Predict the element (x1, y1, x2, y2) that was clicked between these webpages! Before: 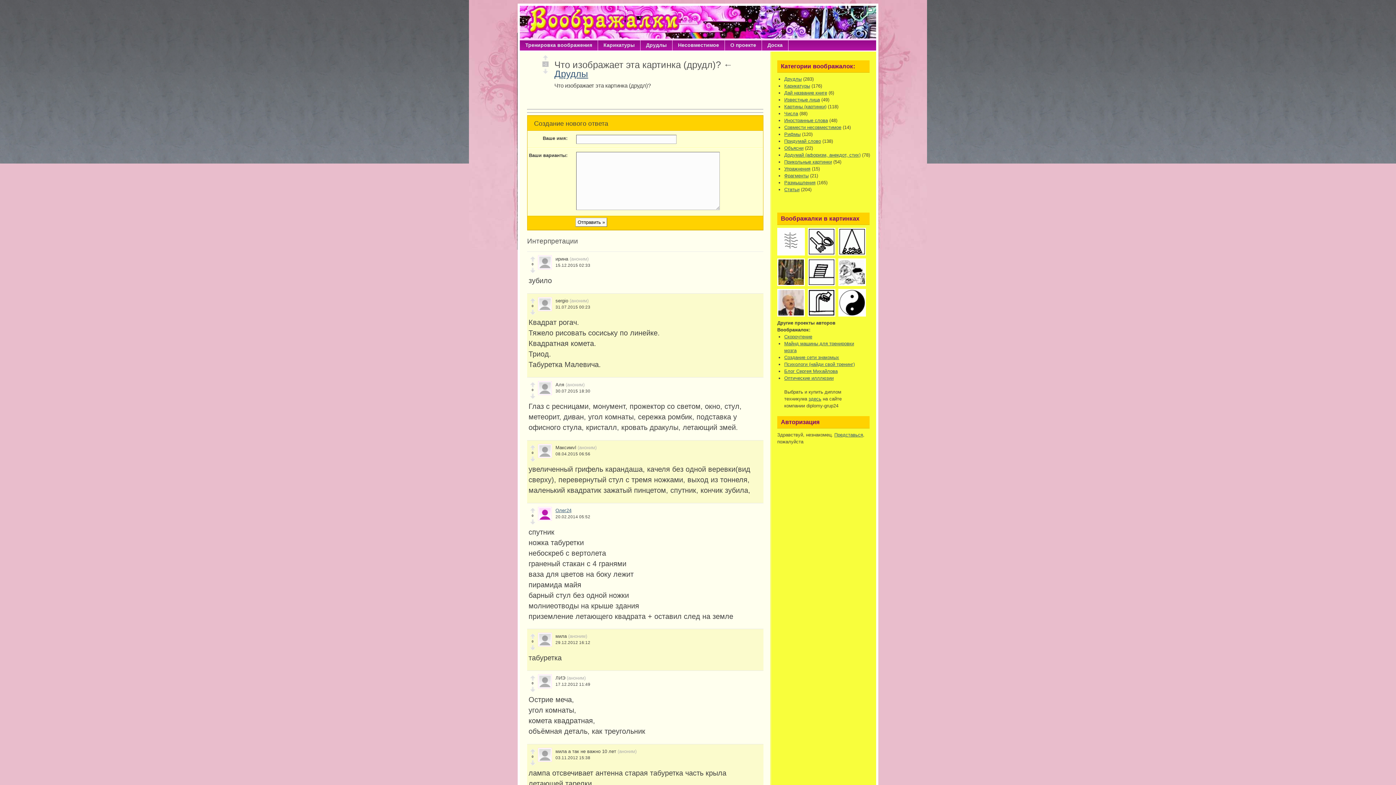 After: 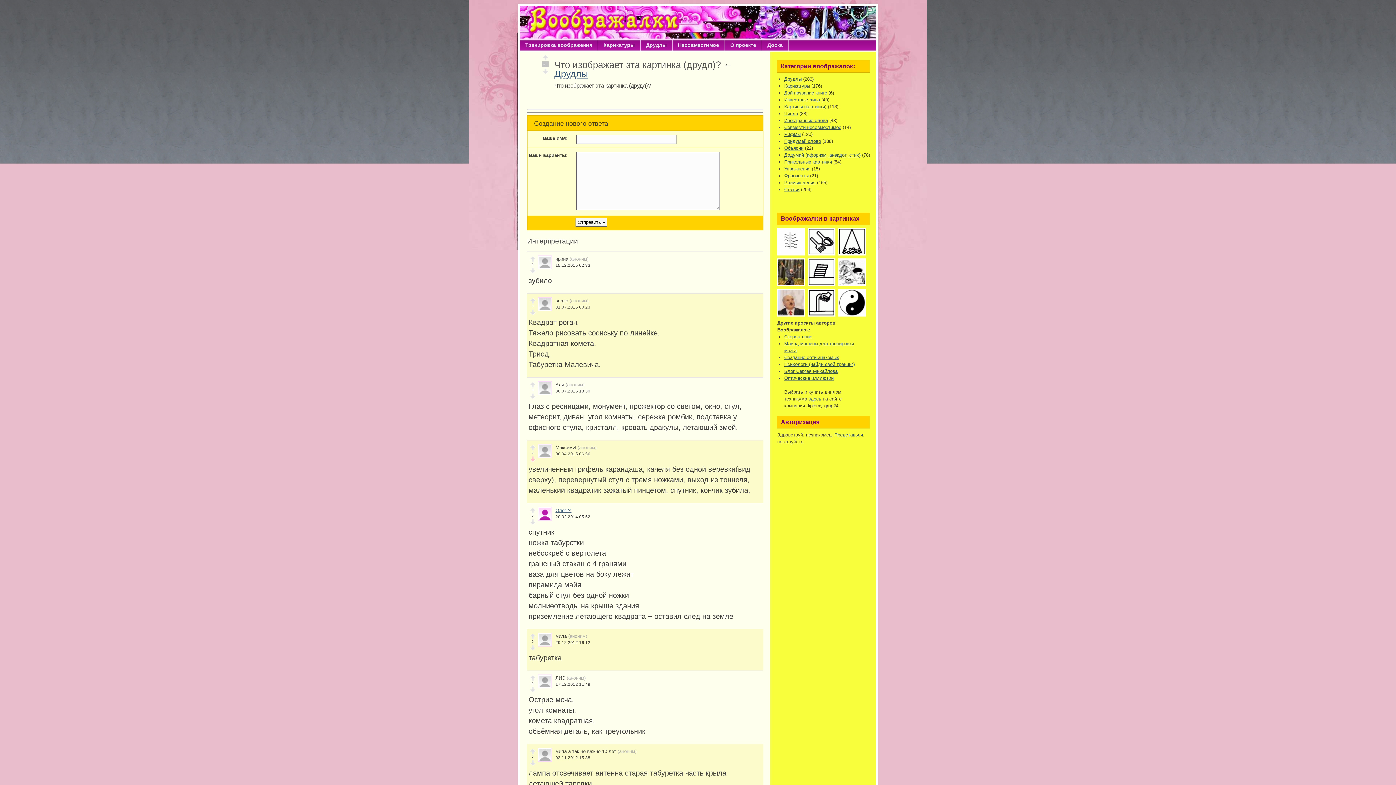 Action: bbox: (529, 447, 536, 453)